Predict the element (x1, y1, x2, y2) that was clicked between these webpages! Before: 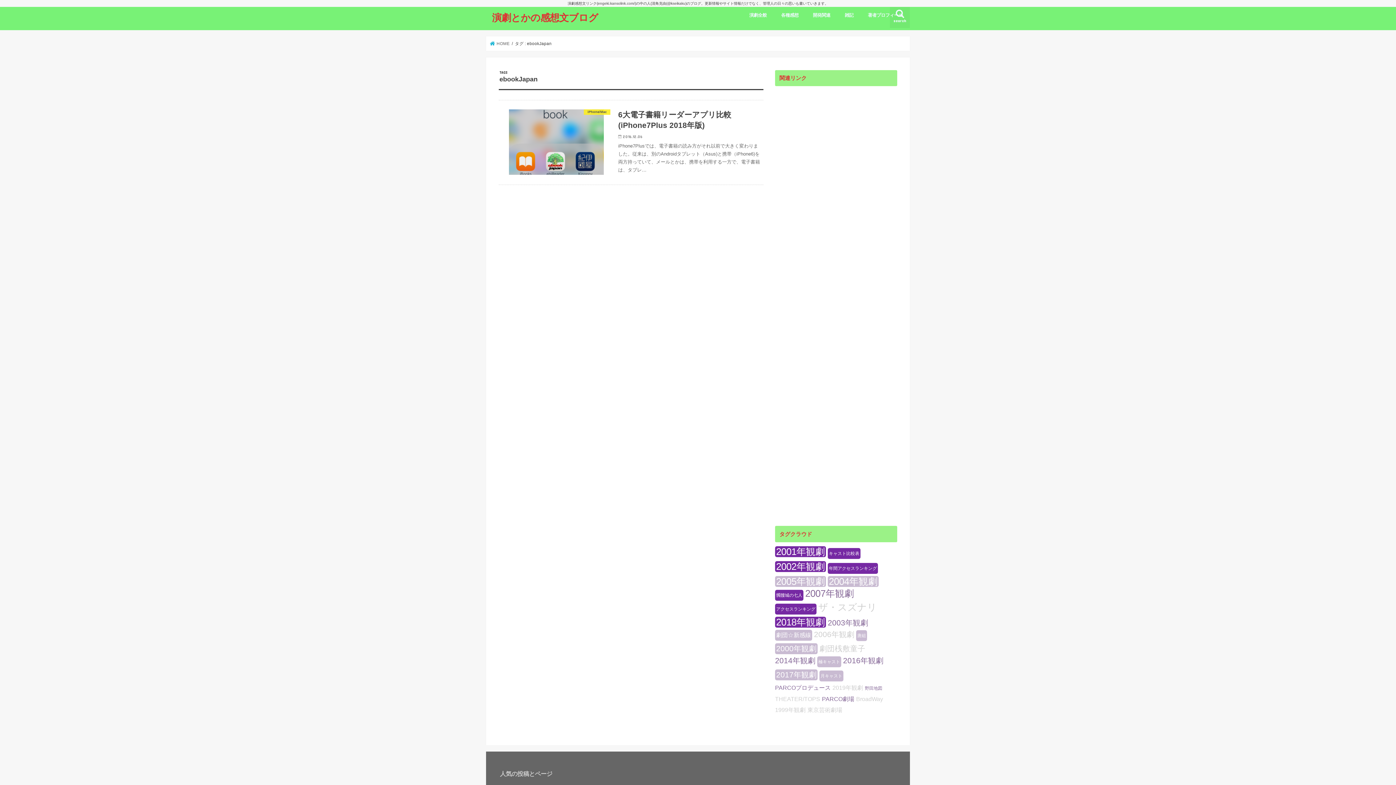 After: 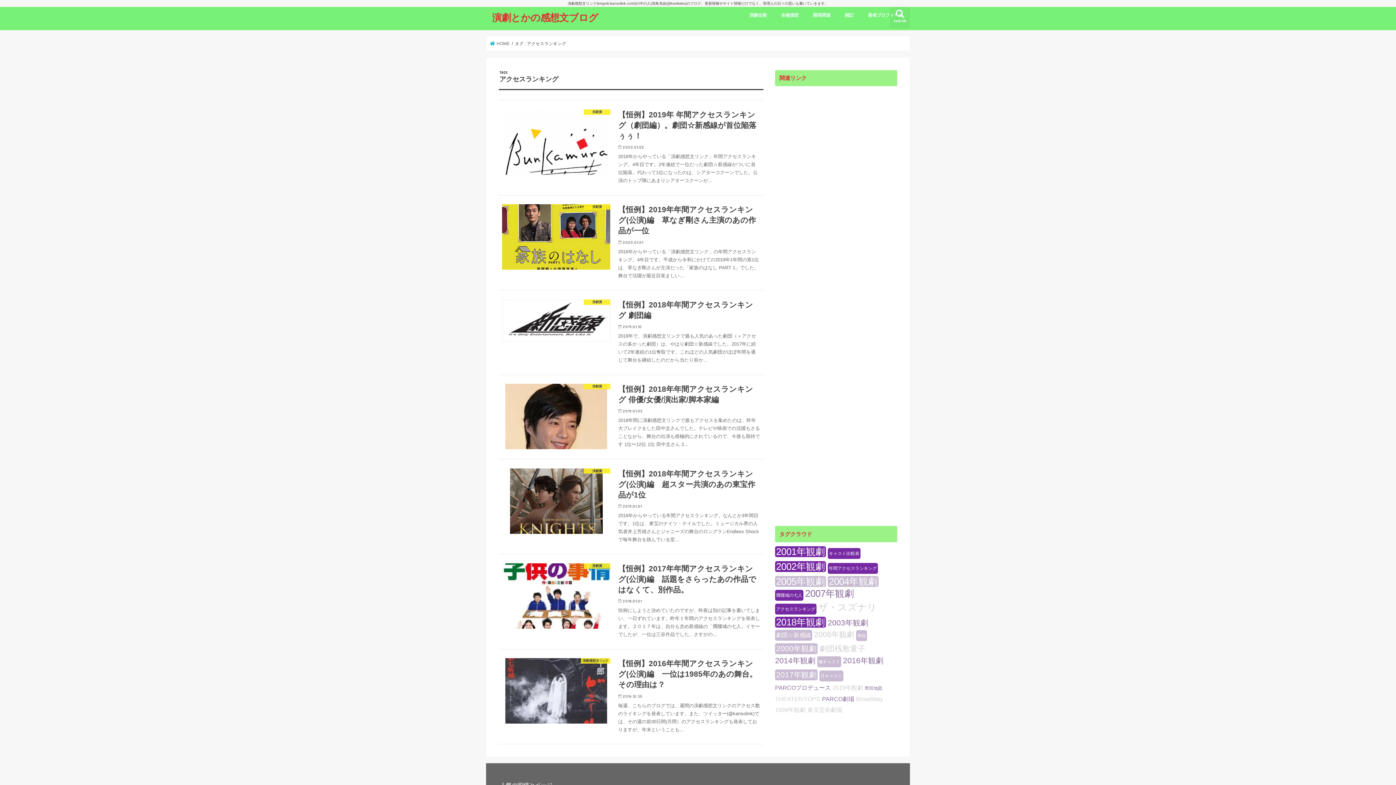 Action: label: アクセスランキング bbox: (775, 603, 816, 614)